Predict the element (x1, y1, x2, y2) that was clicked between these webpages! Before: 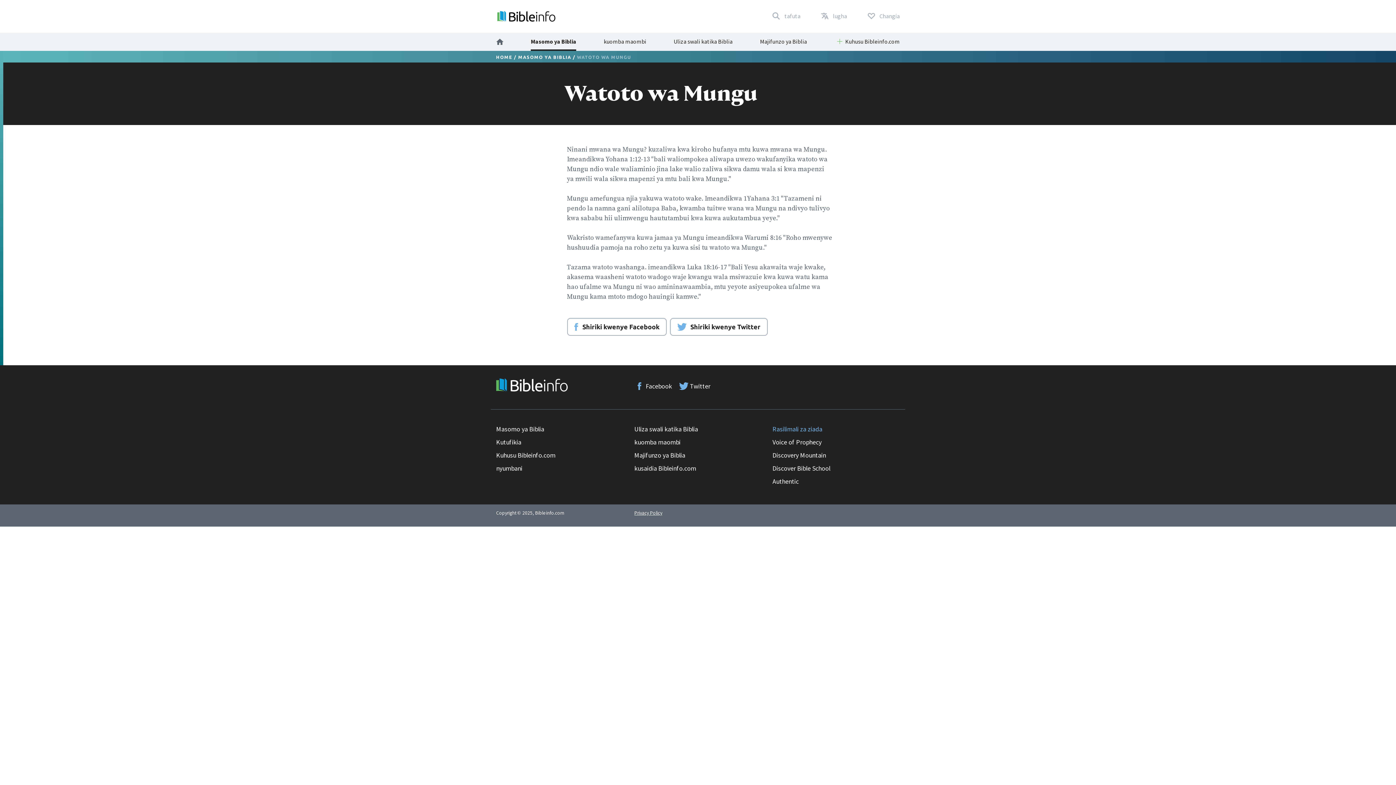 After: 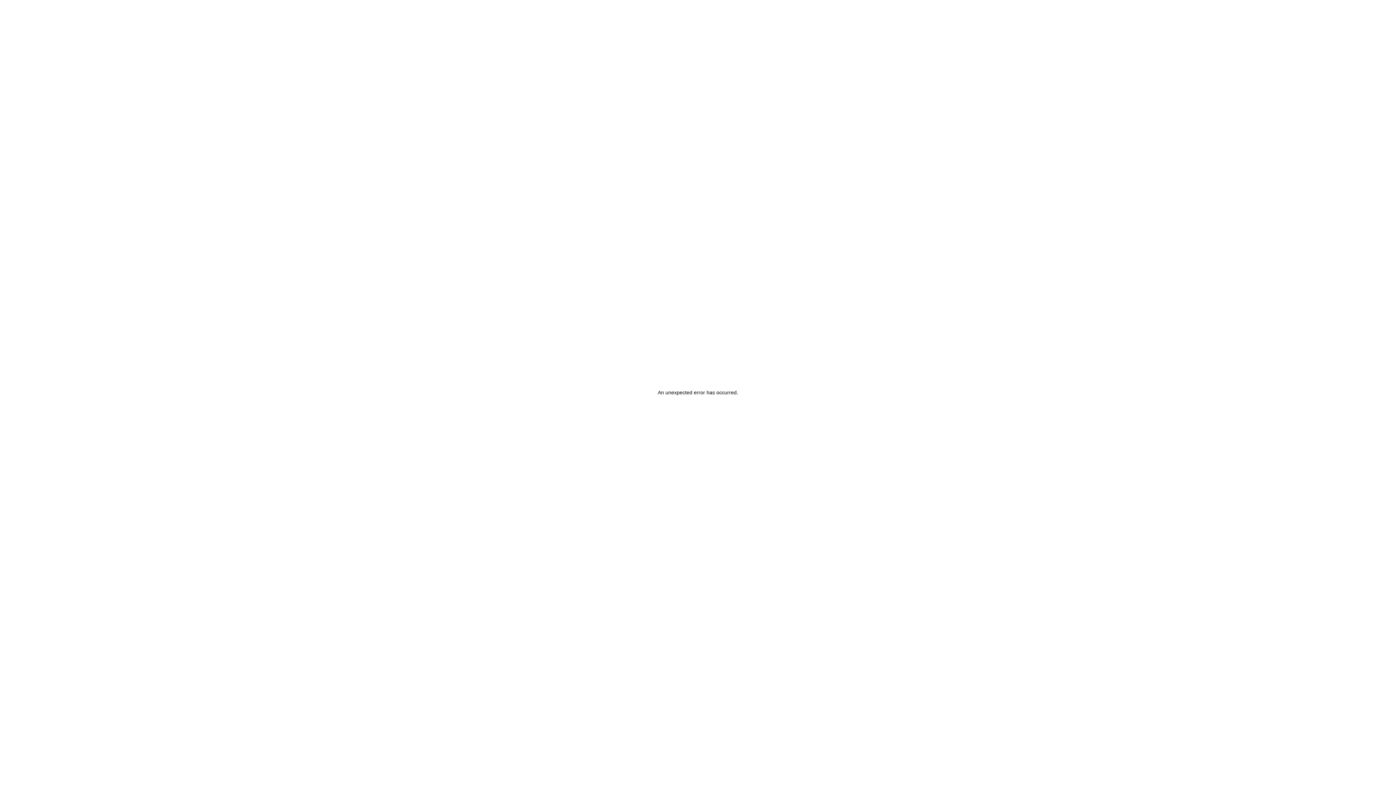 Action: bbox: (518, 54, 571, 59) label: MASOMO YA BIBLIA